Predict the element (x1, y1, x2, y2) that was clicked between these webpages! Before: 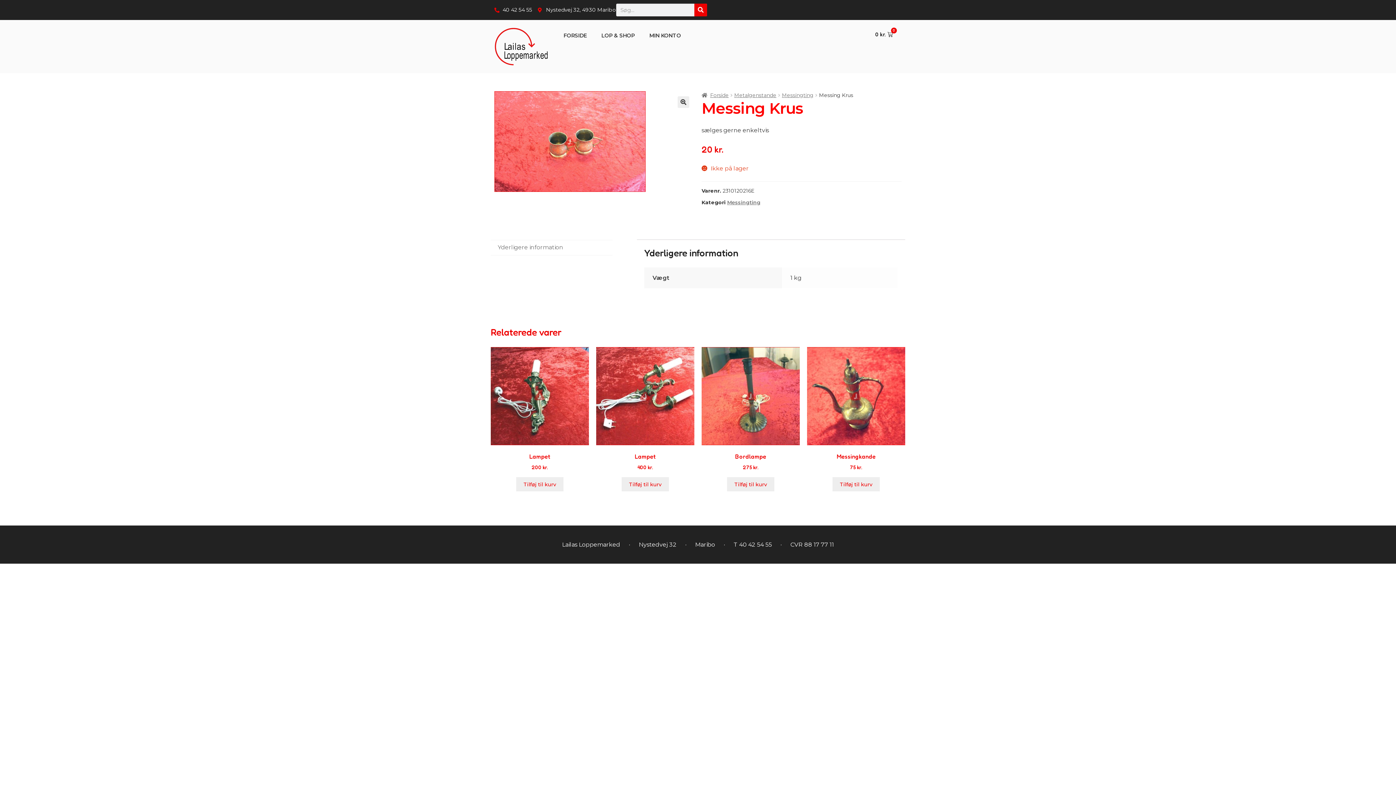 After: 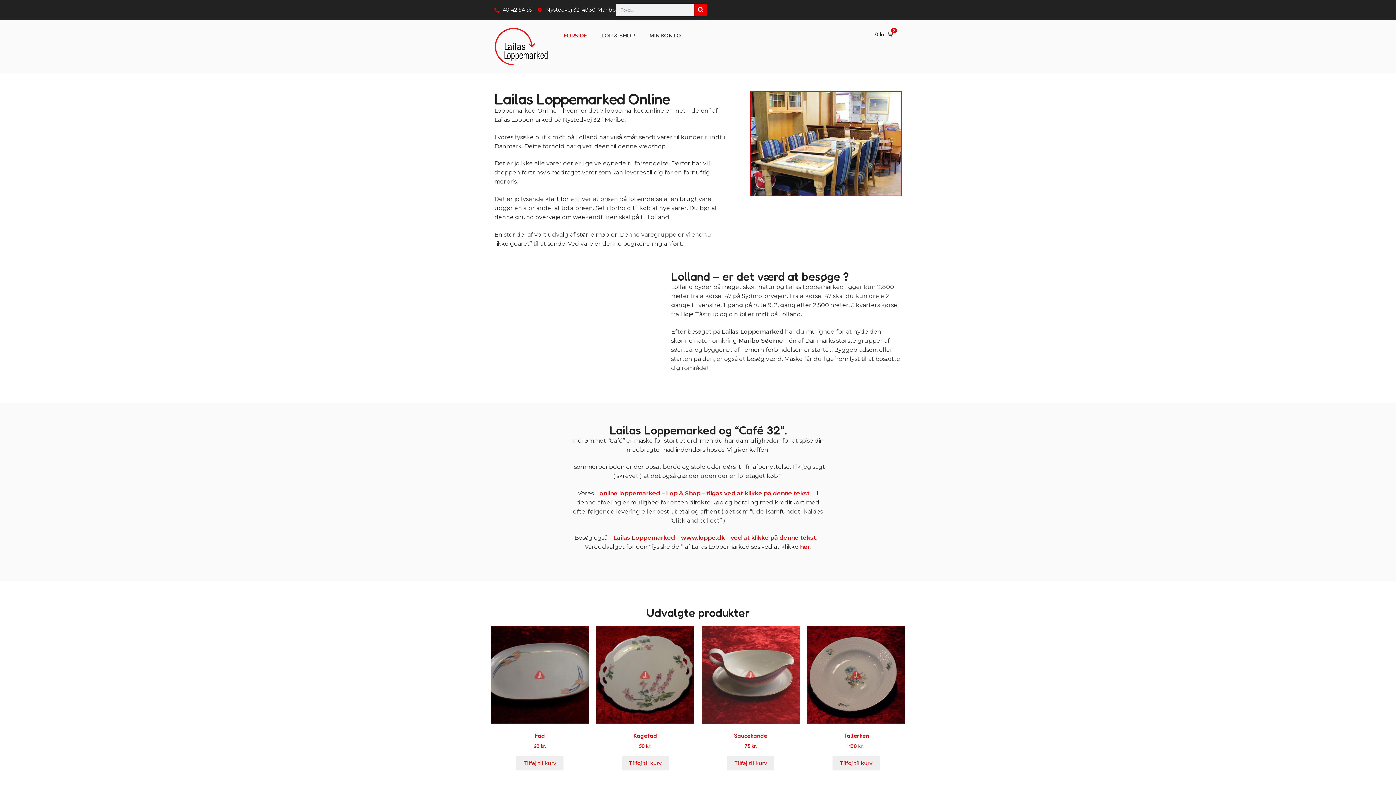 Action: bbox: (556, 27, 594, 44) label: FORSIDE